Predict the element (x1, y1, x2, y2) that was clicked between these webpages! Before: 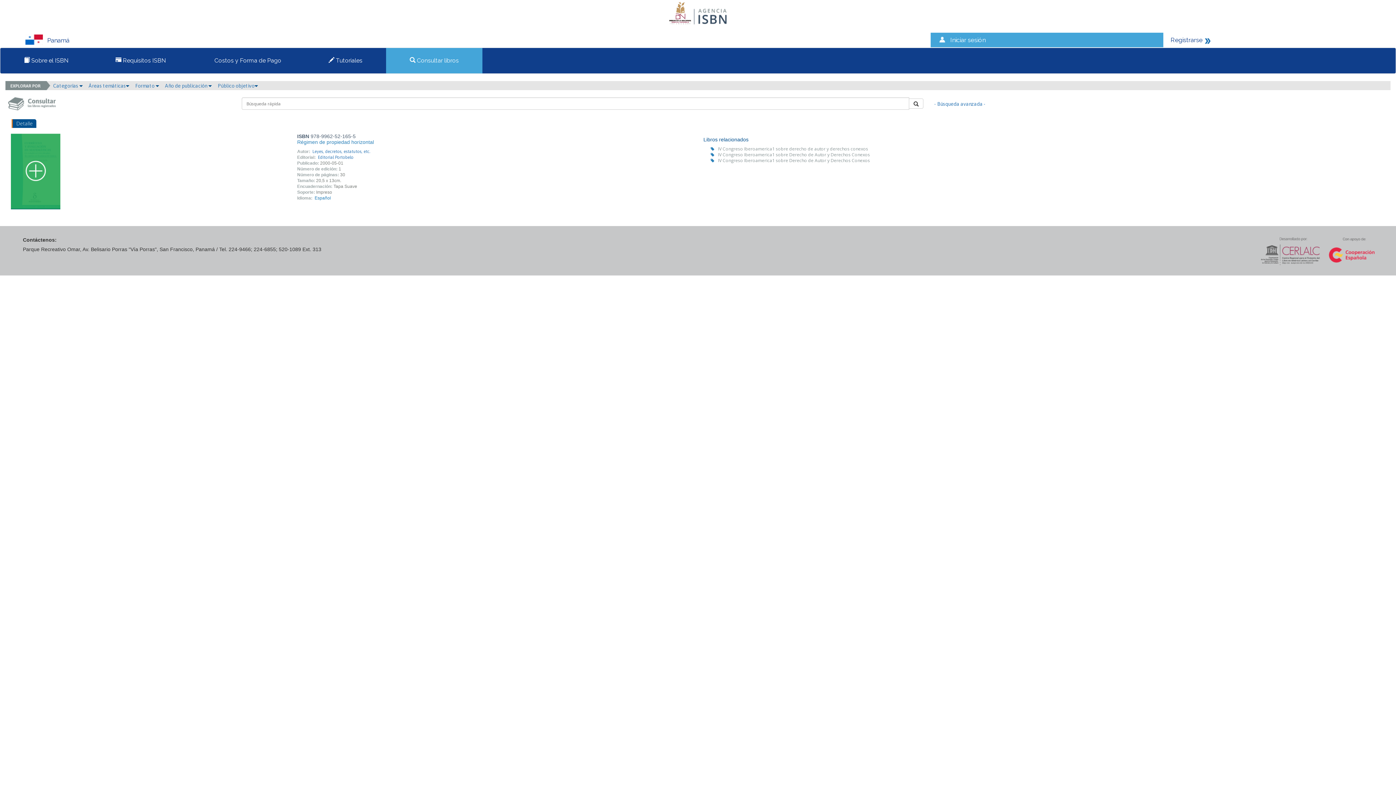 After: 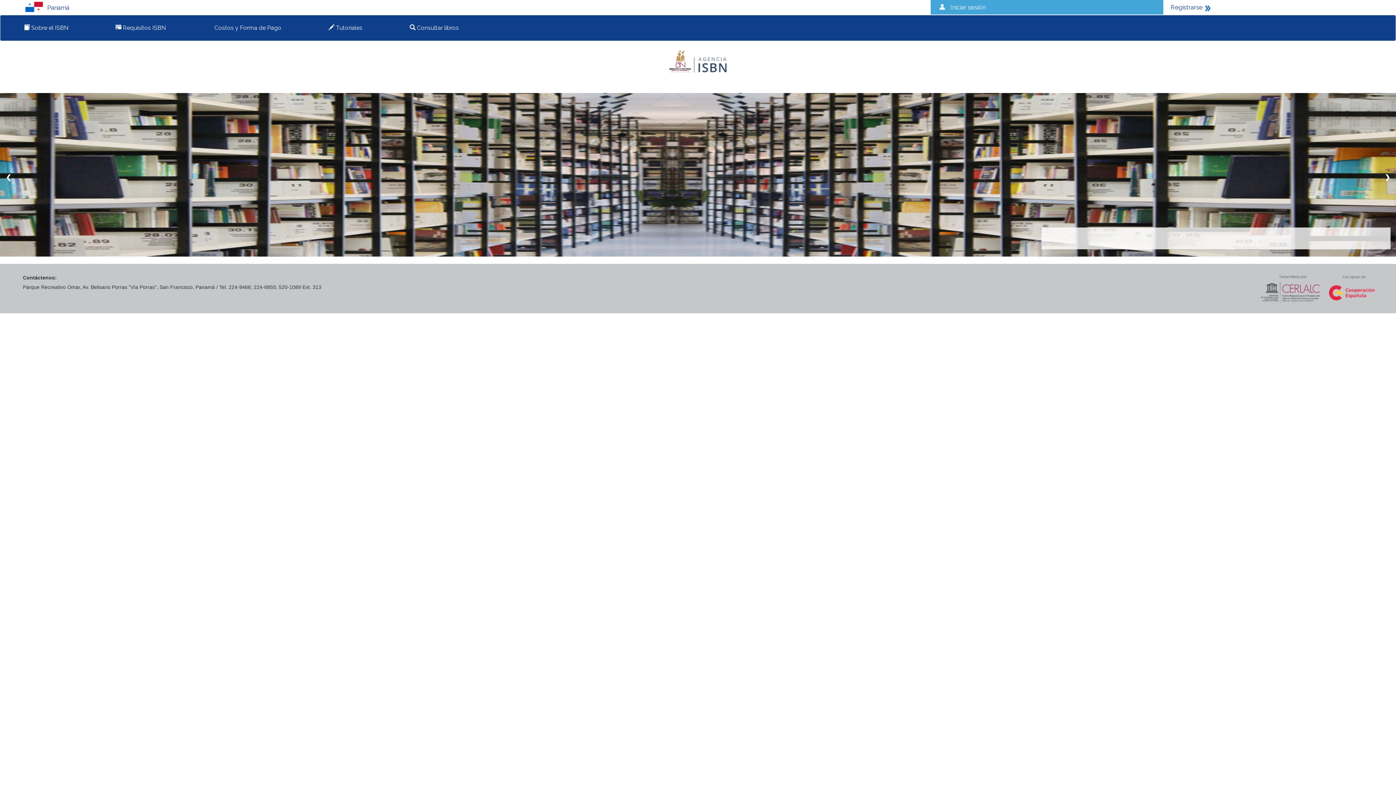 Action: label:   bbox: (667, 12, 728, 18)